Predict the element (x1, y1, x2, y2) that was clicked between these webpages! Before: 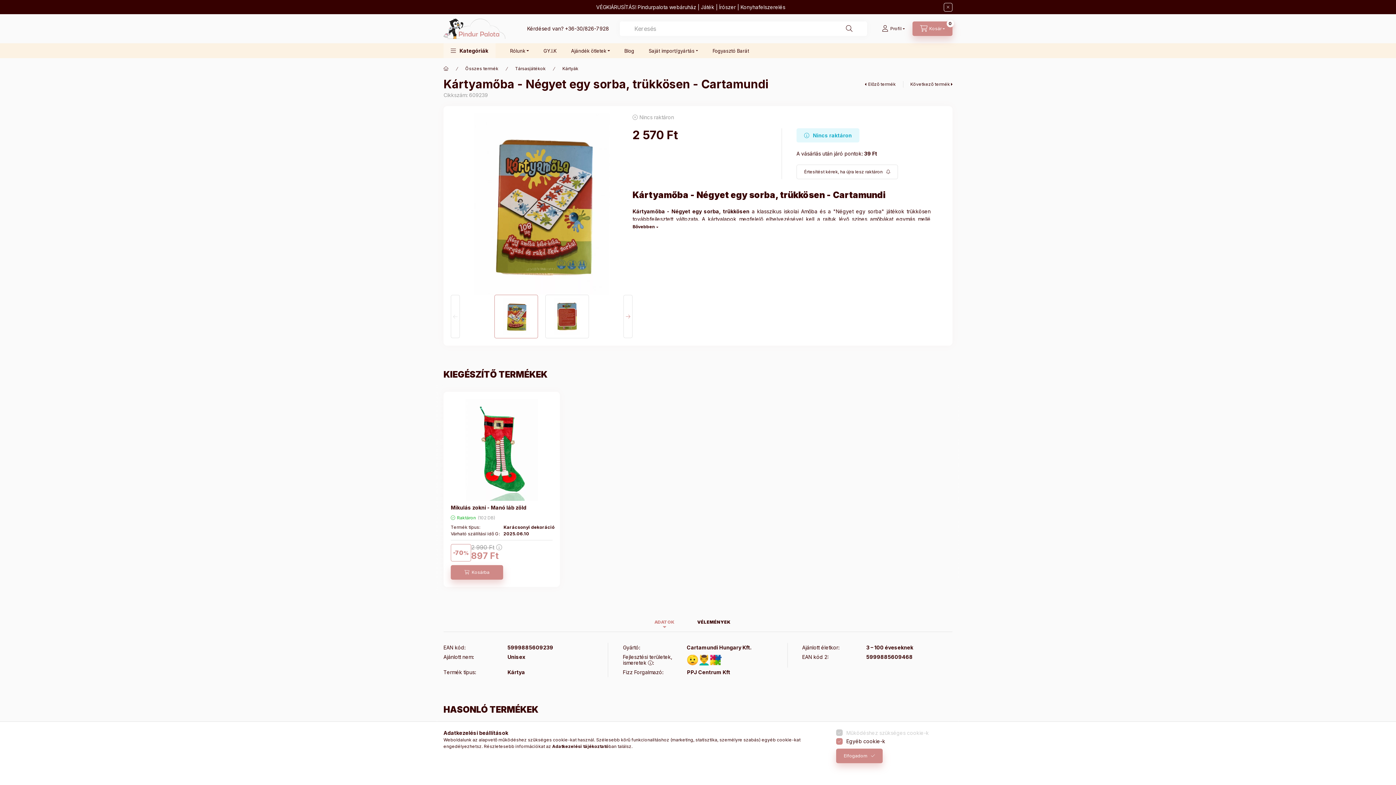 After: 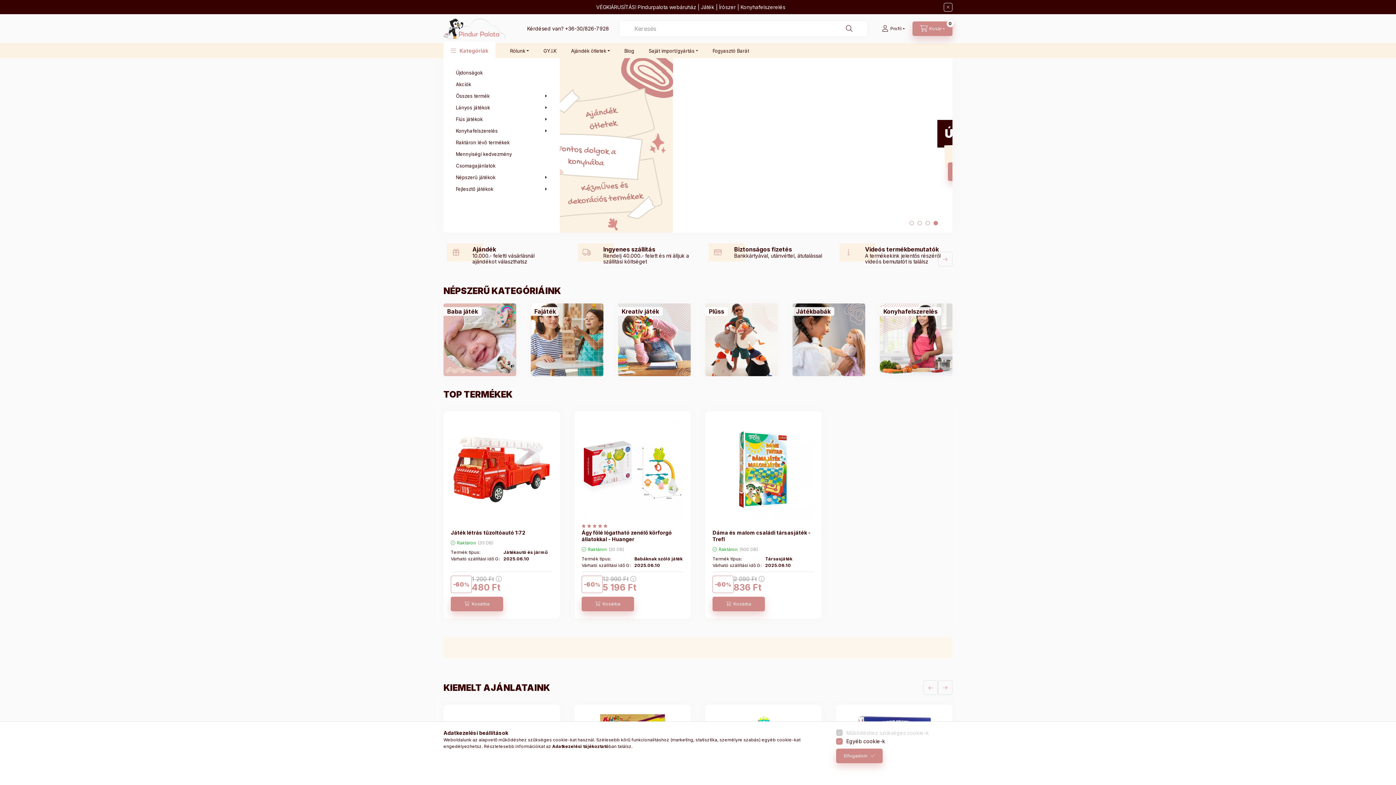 Action: bbox: (443, 25, 505, 31)